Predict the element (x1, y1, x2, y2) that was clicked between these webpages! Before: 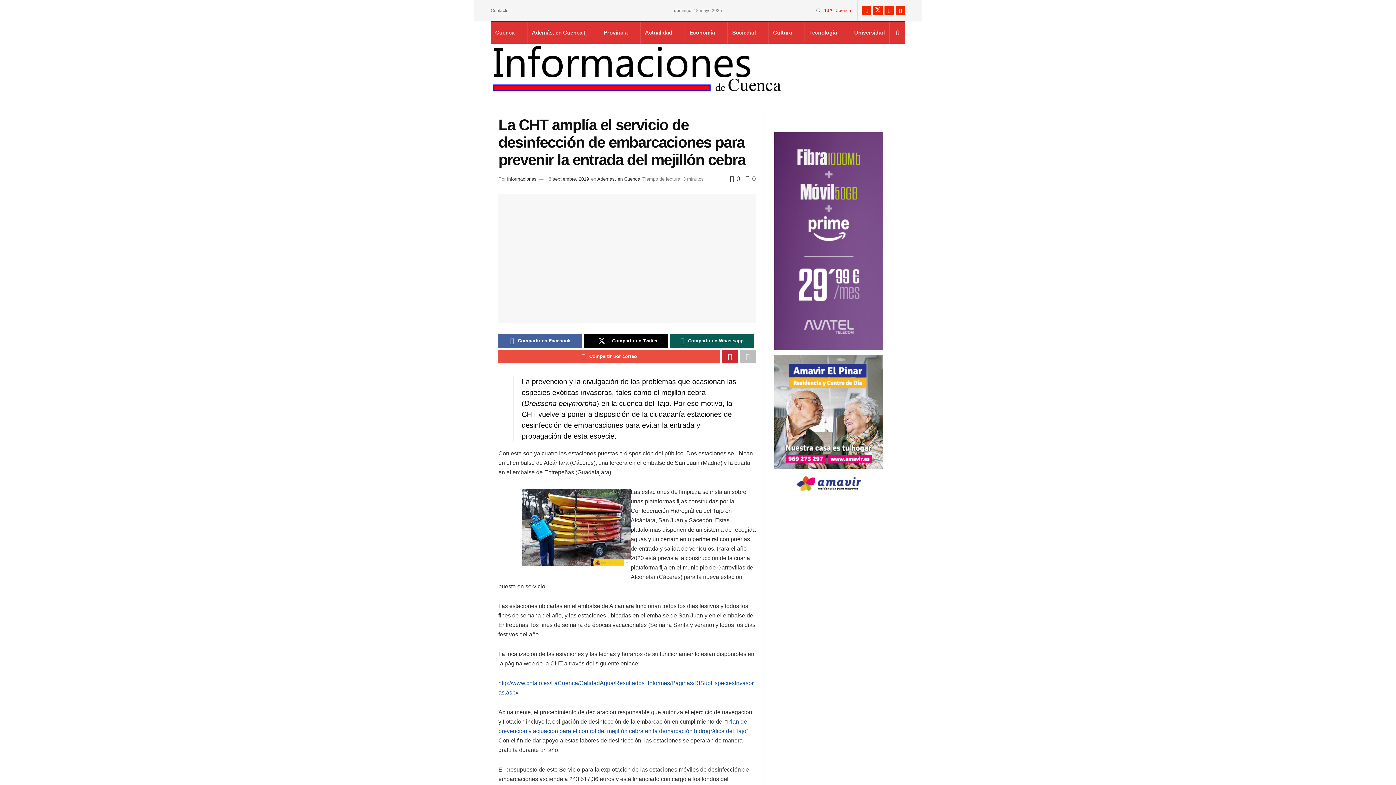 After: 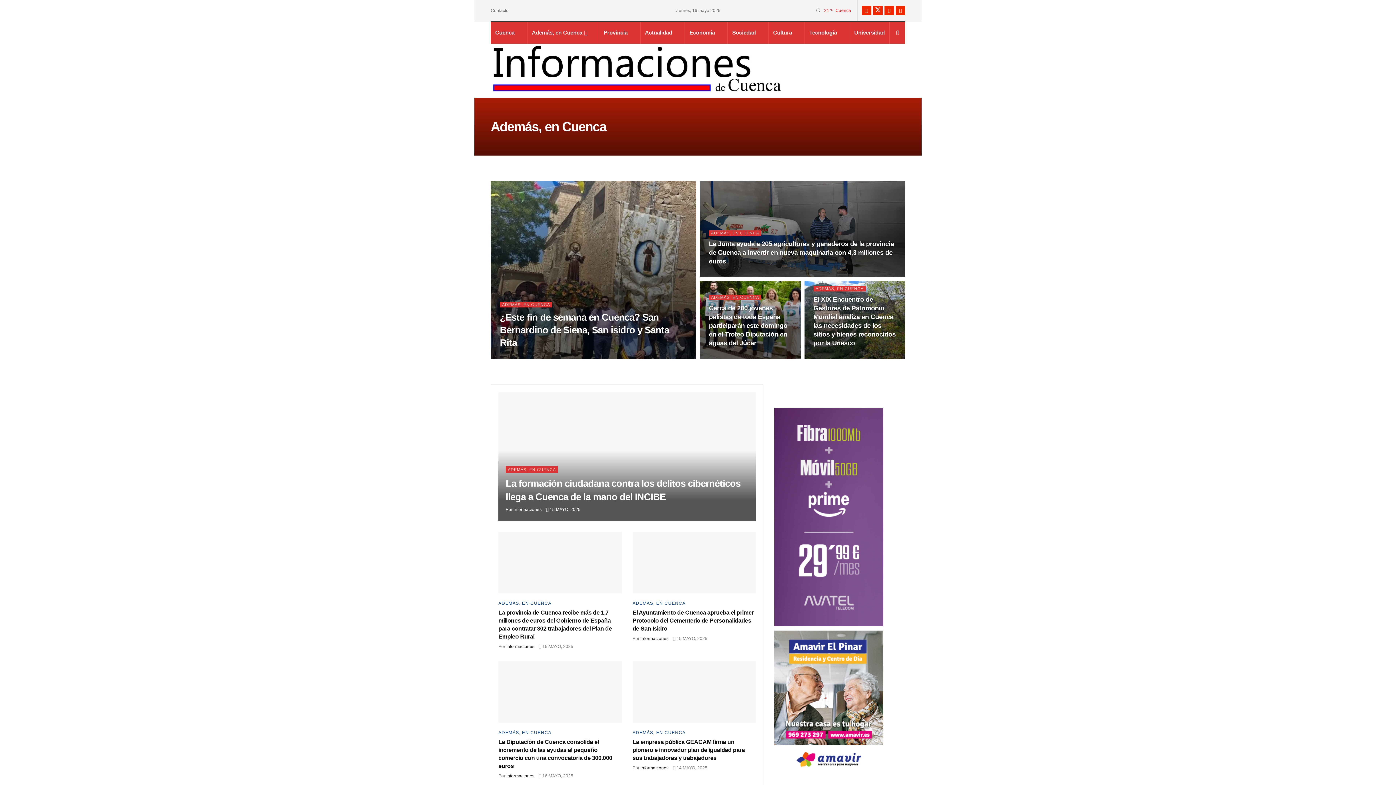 Action: bbox: (527, 21, 590, 43) label: Además, en Cuenca